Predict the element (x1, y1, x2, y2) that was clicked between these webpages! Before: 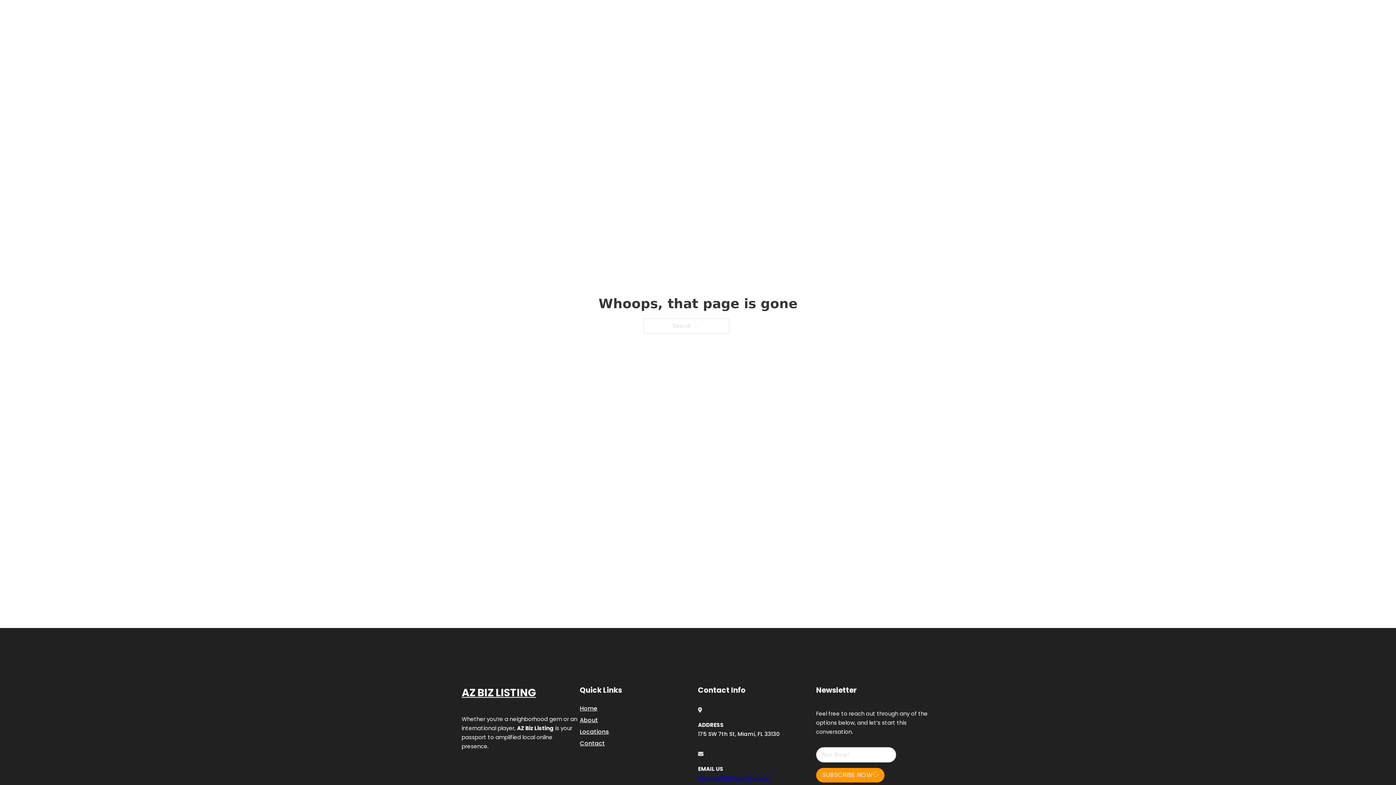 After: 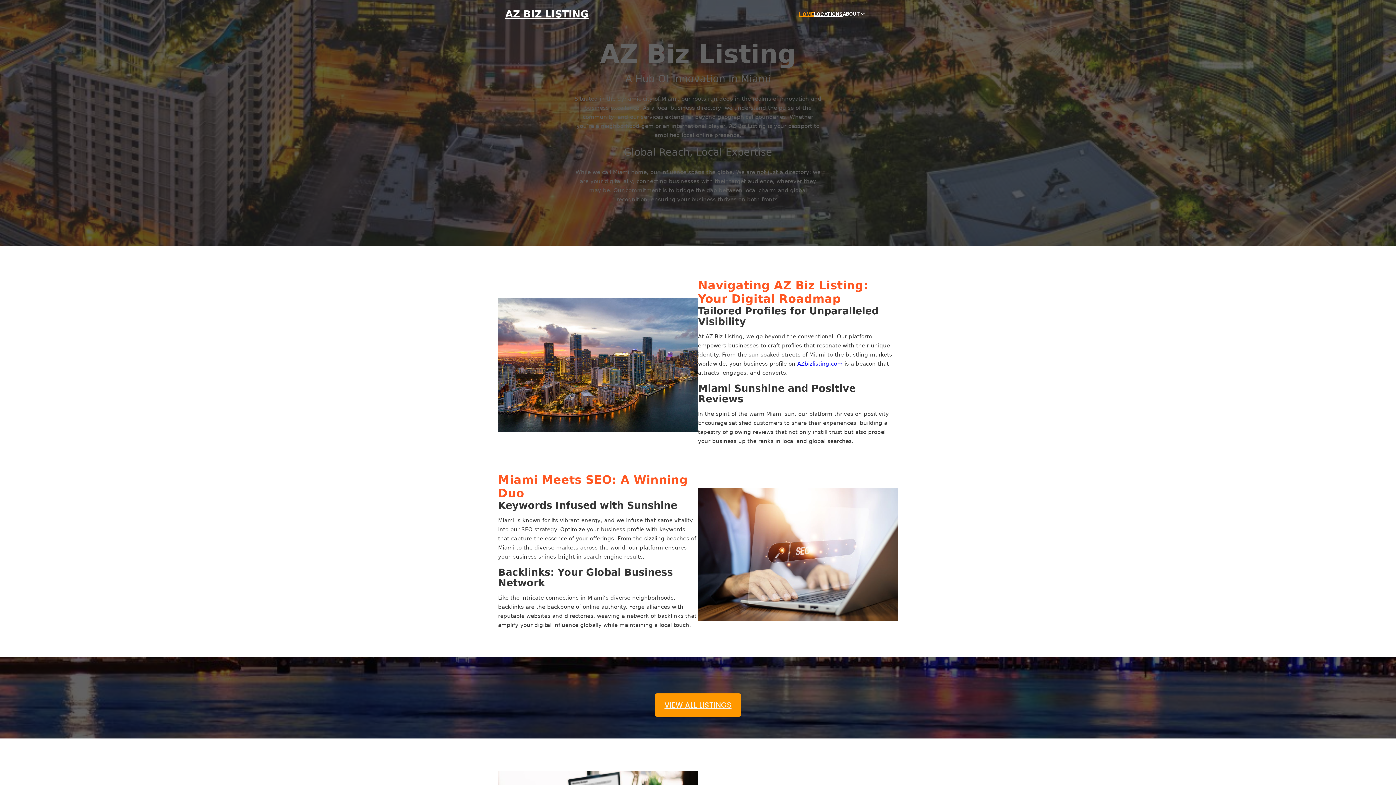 Action: bbox: (461, 684, 536, 702) label: AZ BIZ LISTING